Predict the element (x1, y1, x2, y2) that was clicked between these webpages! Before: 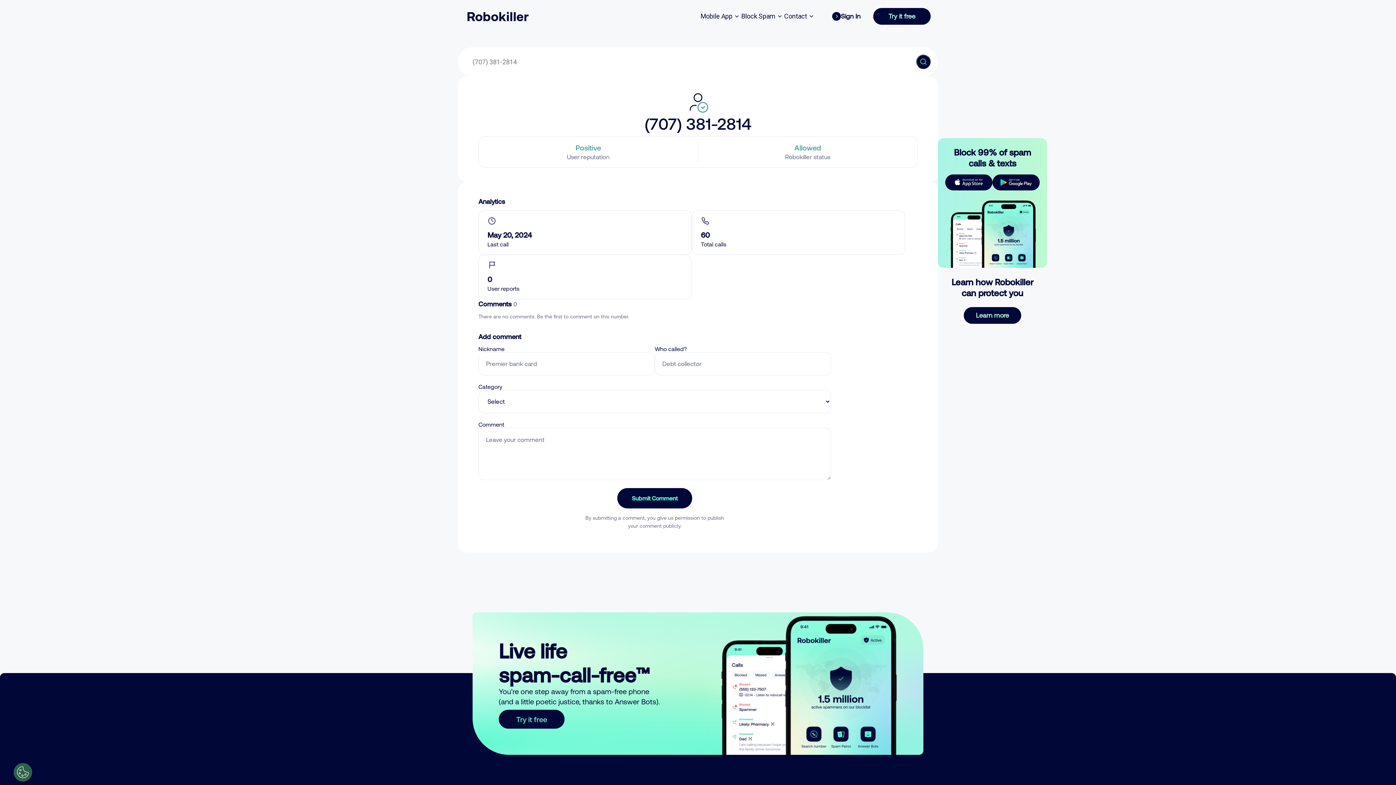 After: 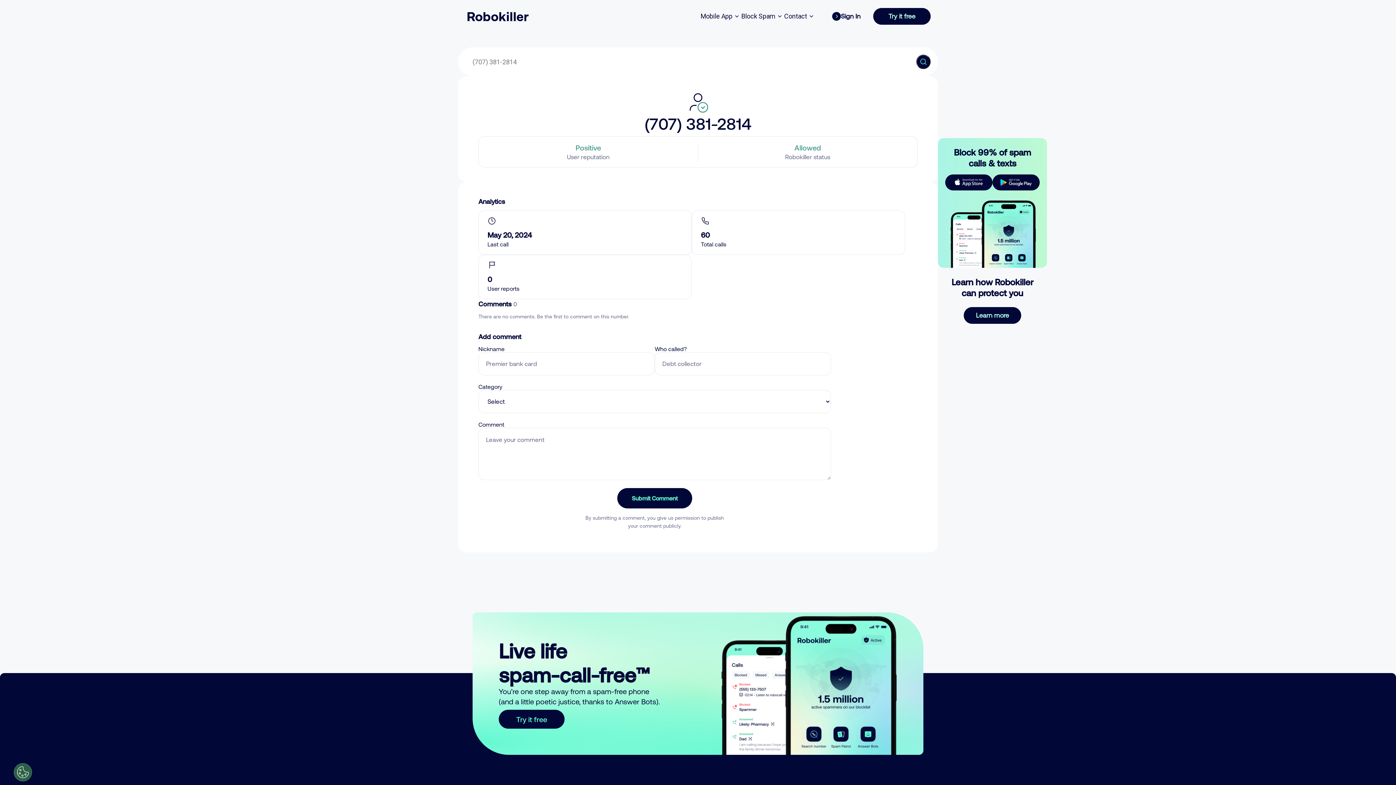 Action: label: Try it free bbox: (873, 8, 930, 24)